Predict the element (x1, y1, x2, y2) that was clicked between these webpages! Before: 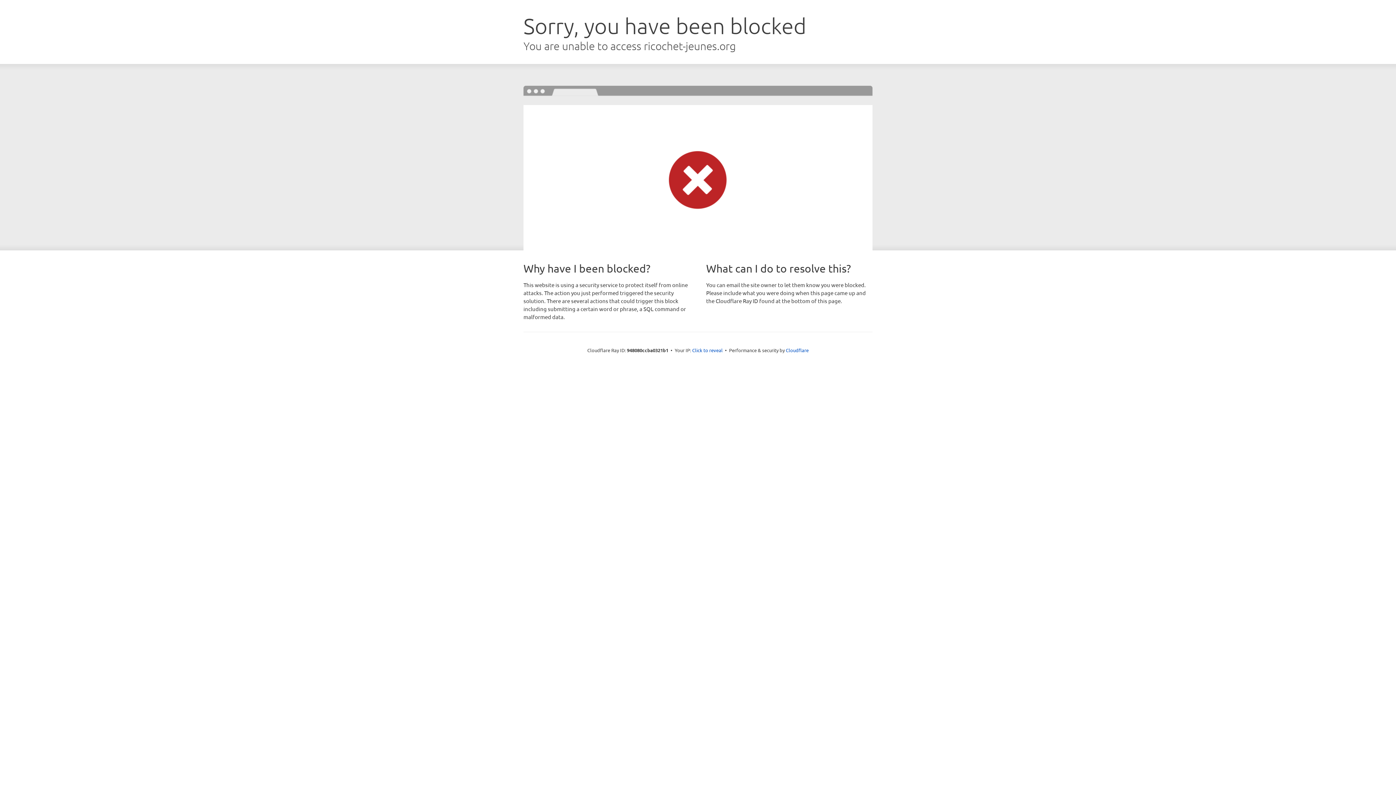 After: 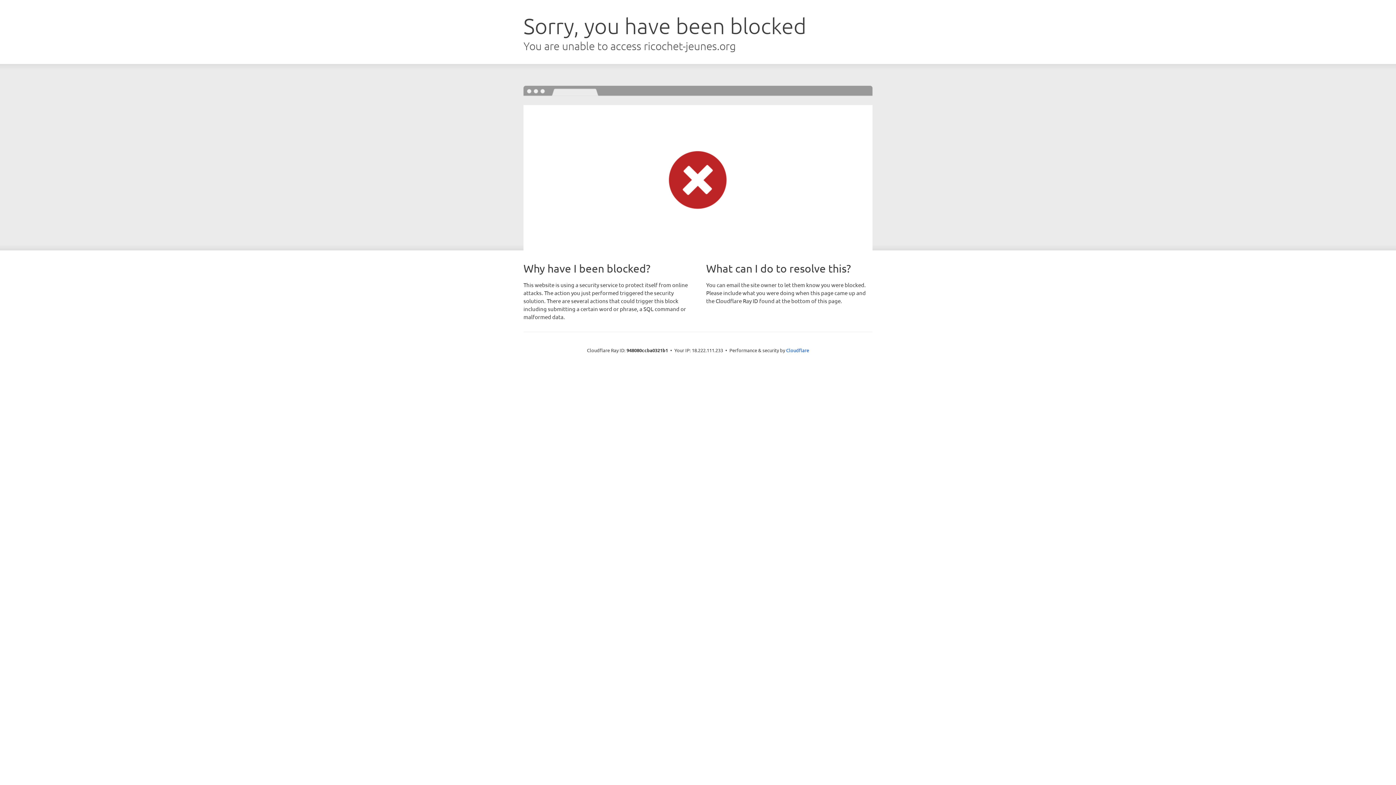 Action: label: Click to reveal bbox: (692, 346, 722, 353)